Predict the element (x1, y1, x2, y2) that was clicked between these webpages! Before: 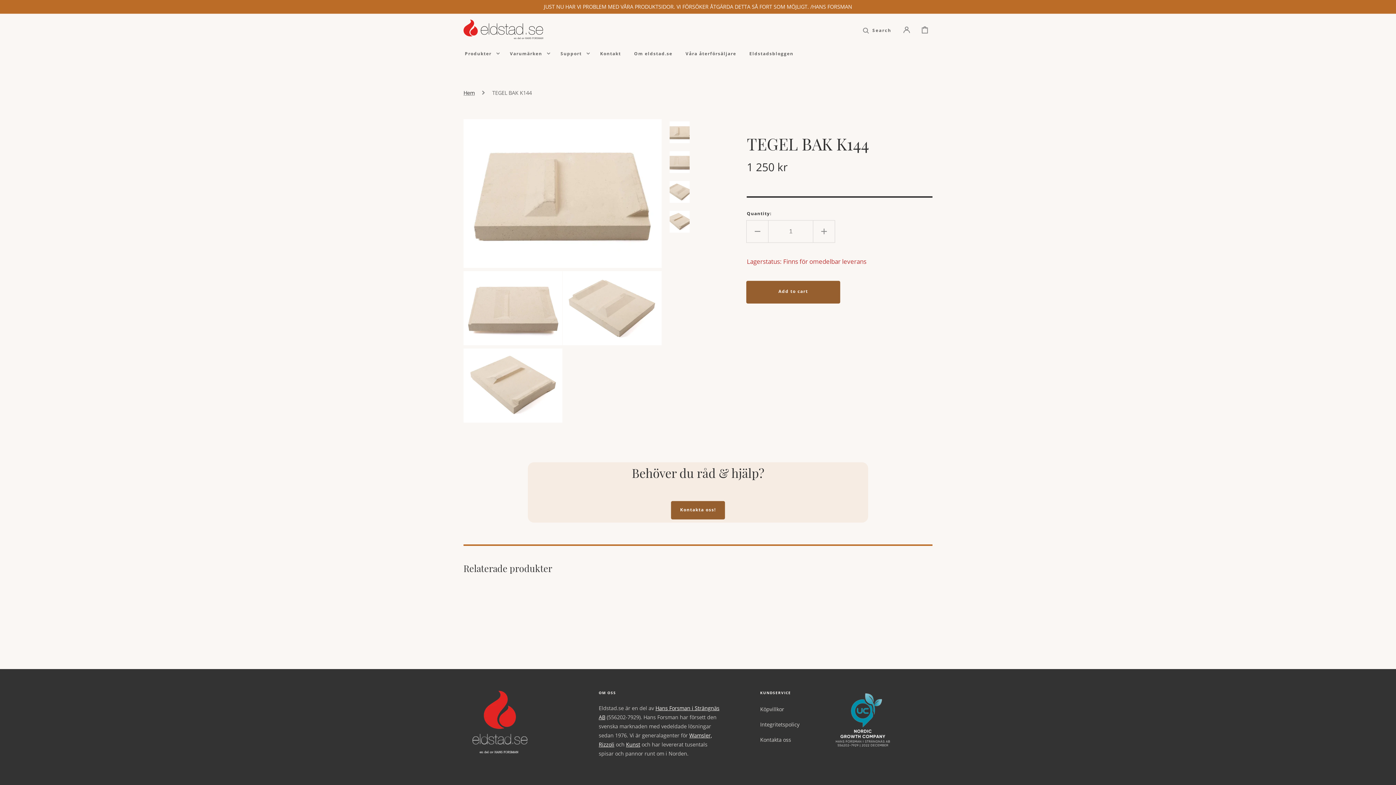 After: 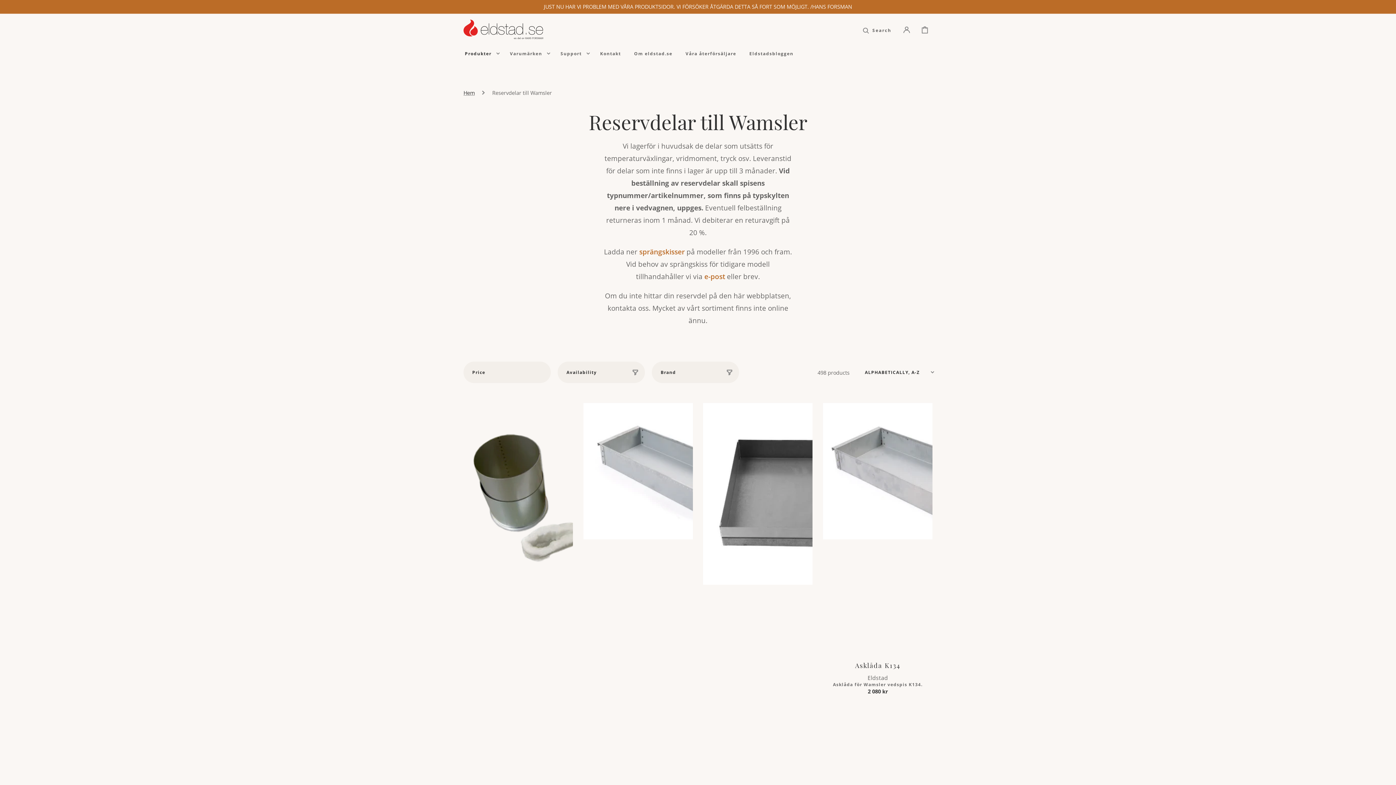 Action: bbox: (0, 0, 1396, 13) label: JUST NU HAR VI PROBLEM MED VÅRA PRODUKTSIDOR. VI FÖRSÖKER ÅTGÄRDA DETTA SÅ FORT SOM MÖJLIGT. /HANS FORSMAN